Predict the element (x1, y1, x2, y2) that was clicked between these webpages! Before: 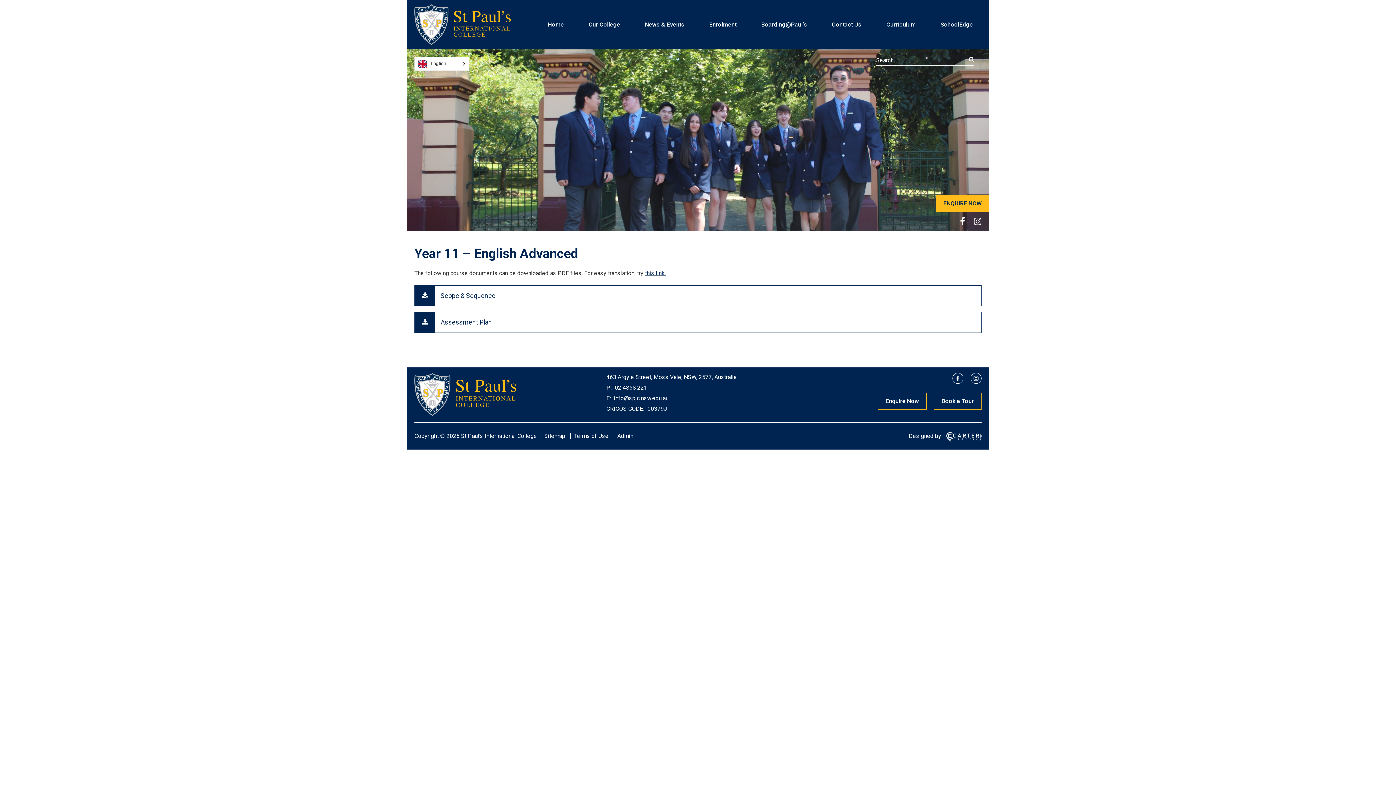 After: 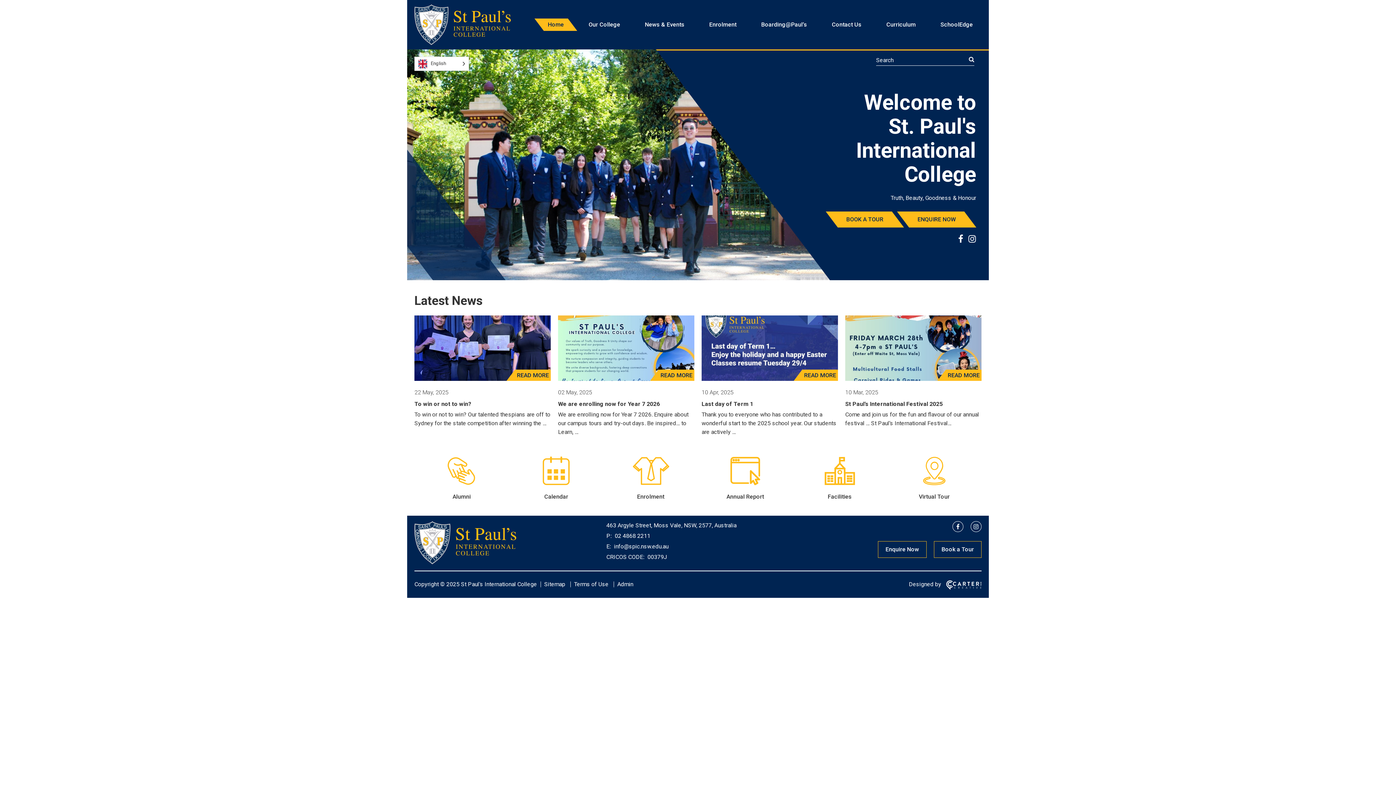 Action: bbox: (414, 410, 516, 417)